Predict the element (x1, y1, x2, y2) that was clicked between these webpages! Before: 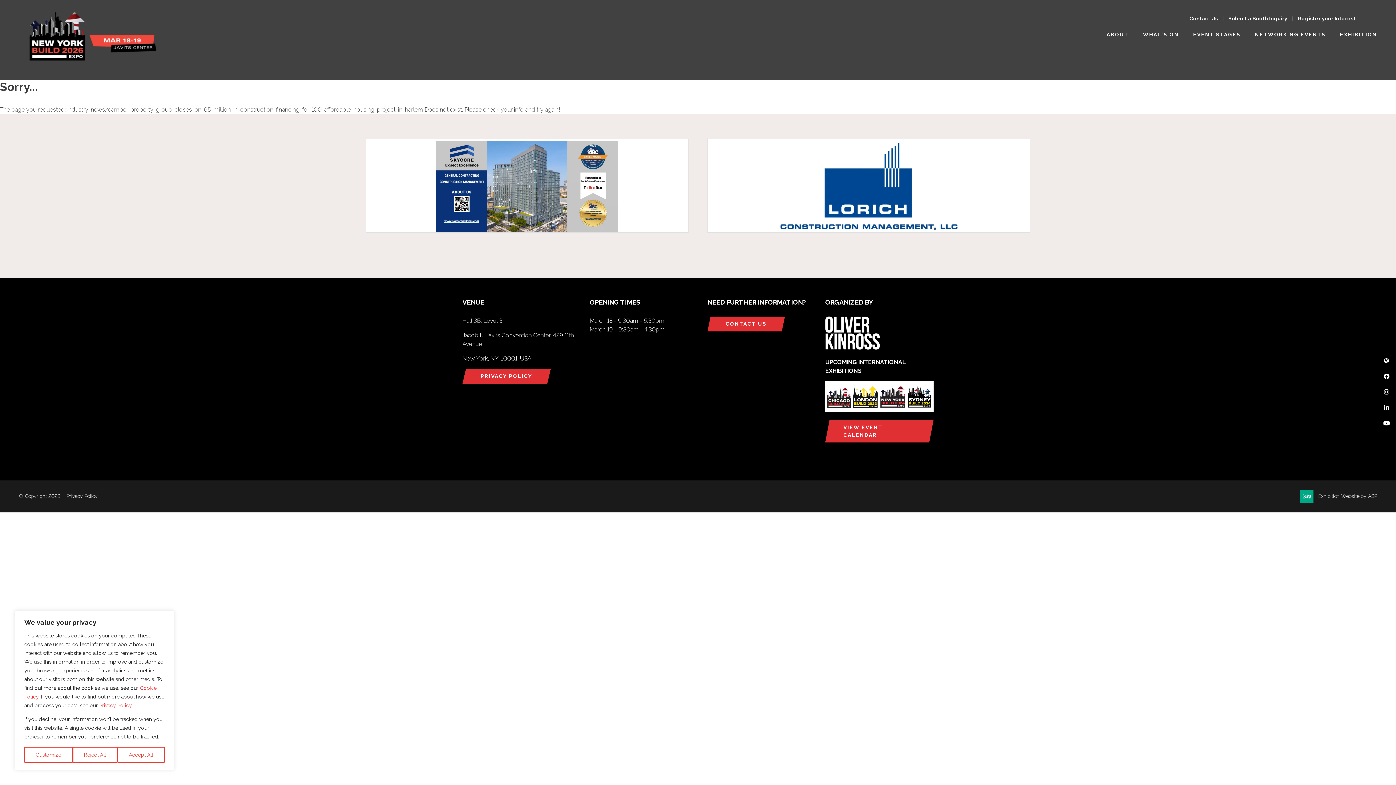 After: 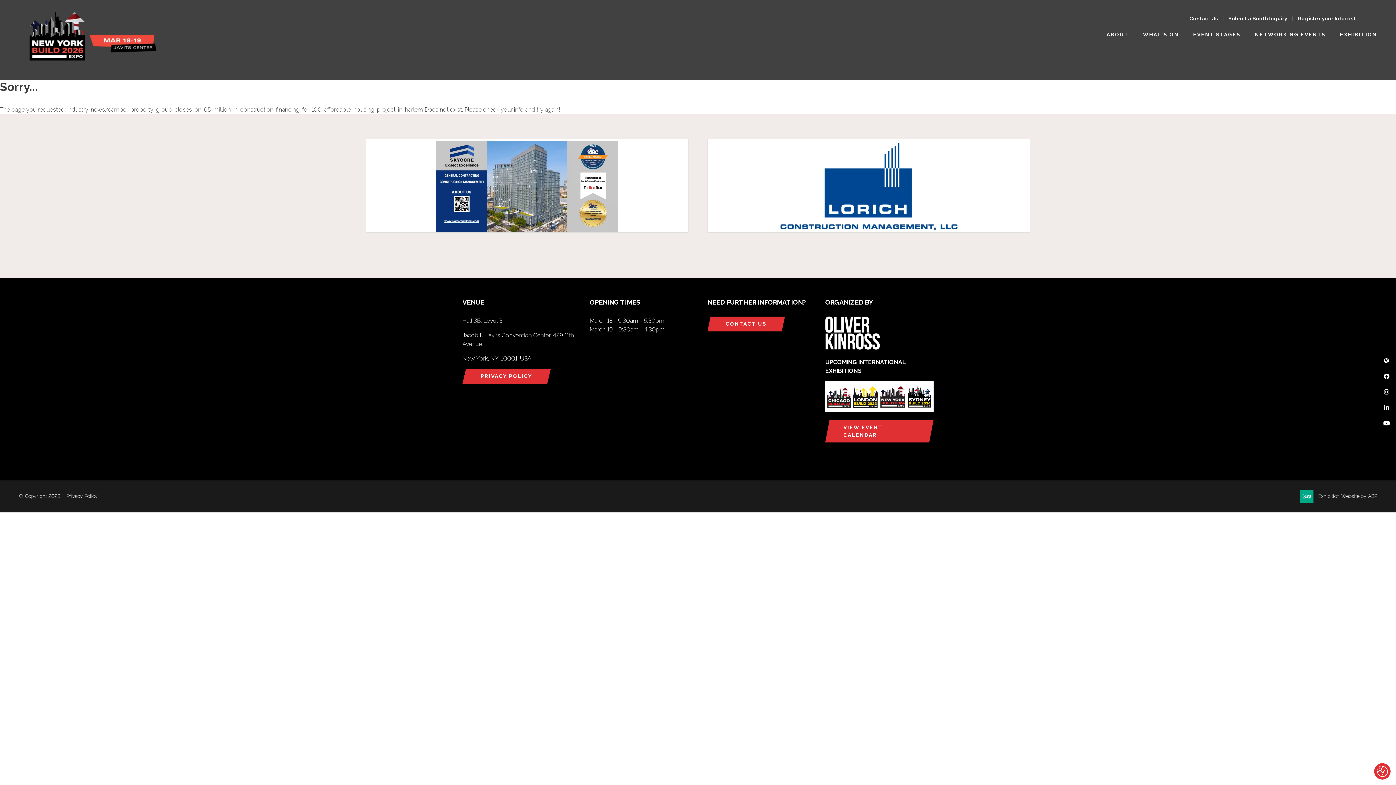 Action: label: Reject All bbox: (72, 747, 117, 763)